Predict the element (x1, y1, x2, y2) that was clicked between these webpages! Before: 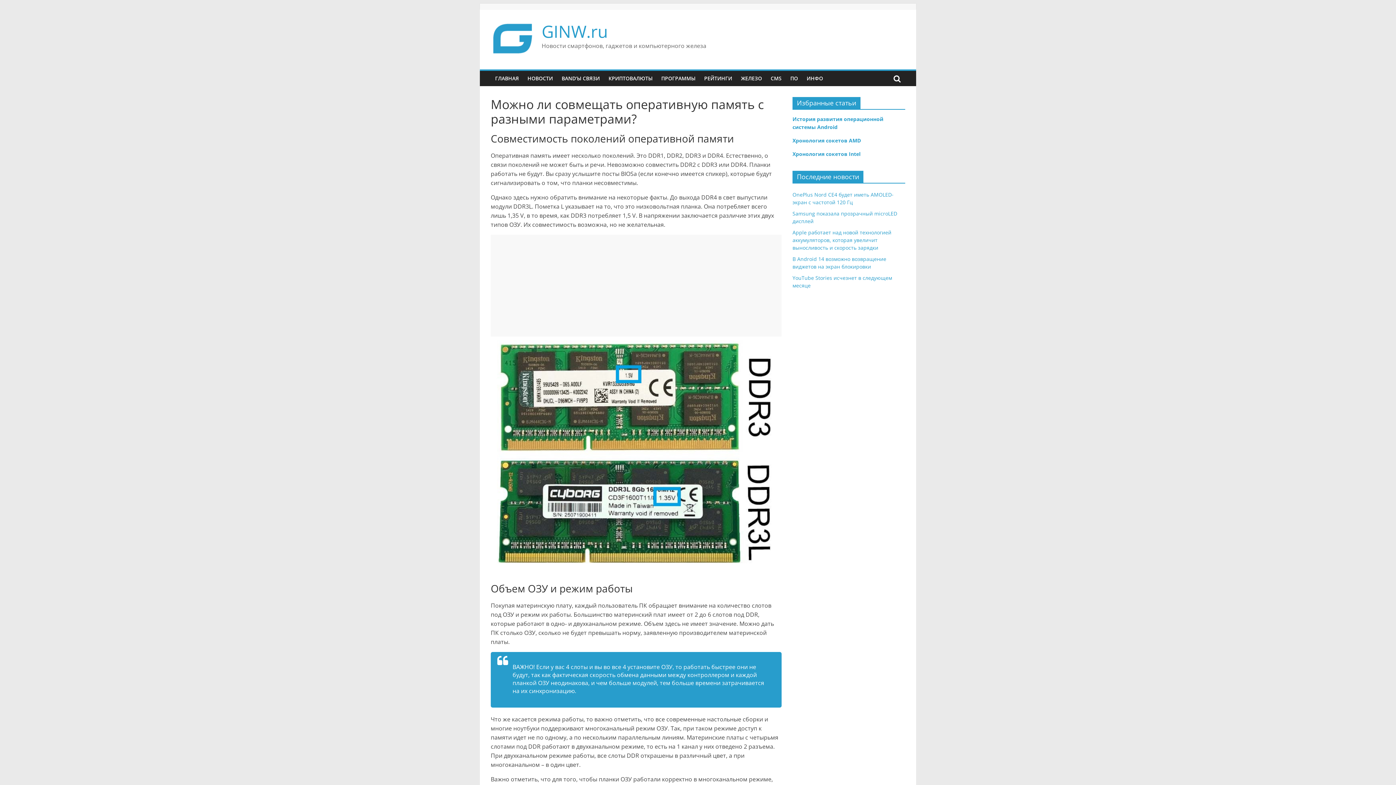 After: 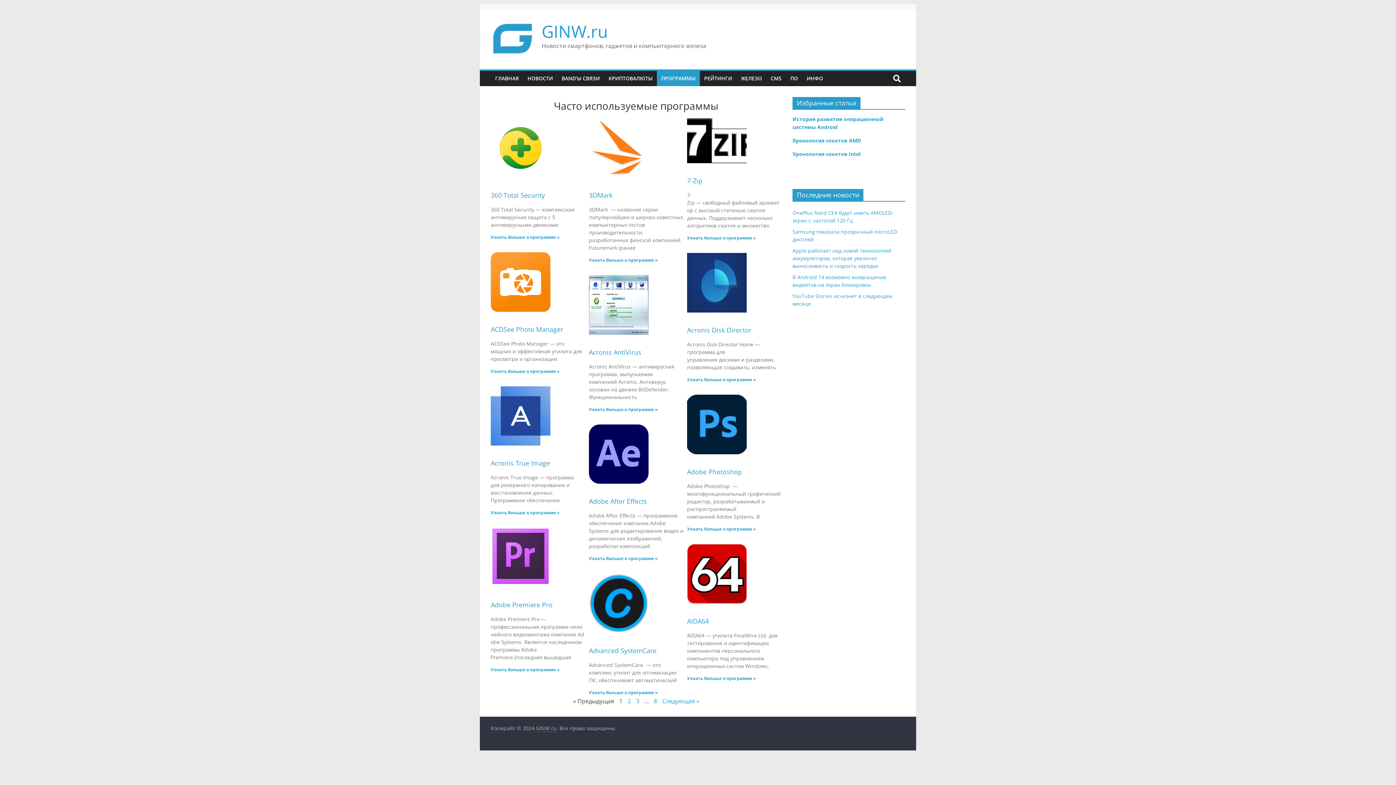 Action: bbox: (657, 70, 700, 86) label: ПРОГРАММЫ